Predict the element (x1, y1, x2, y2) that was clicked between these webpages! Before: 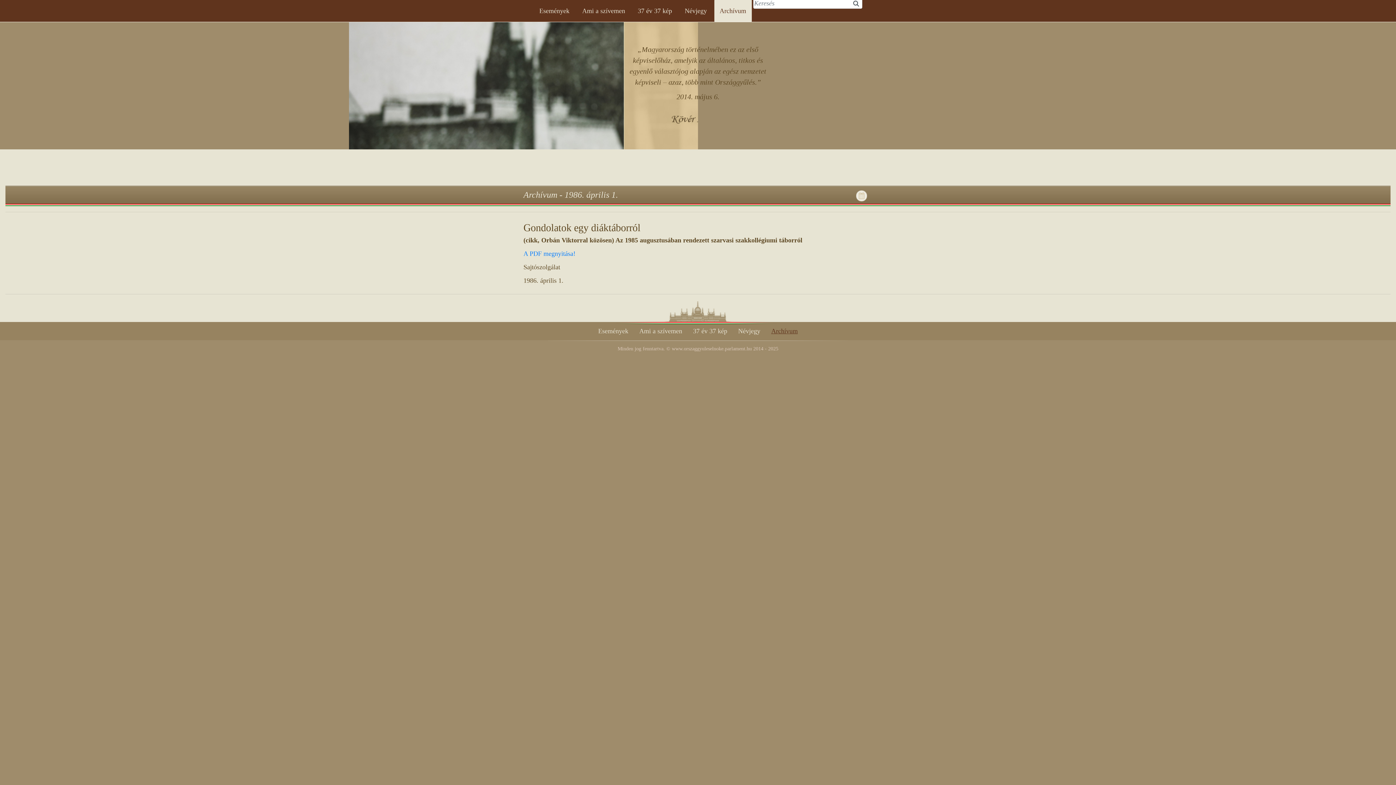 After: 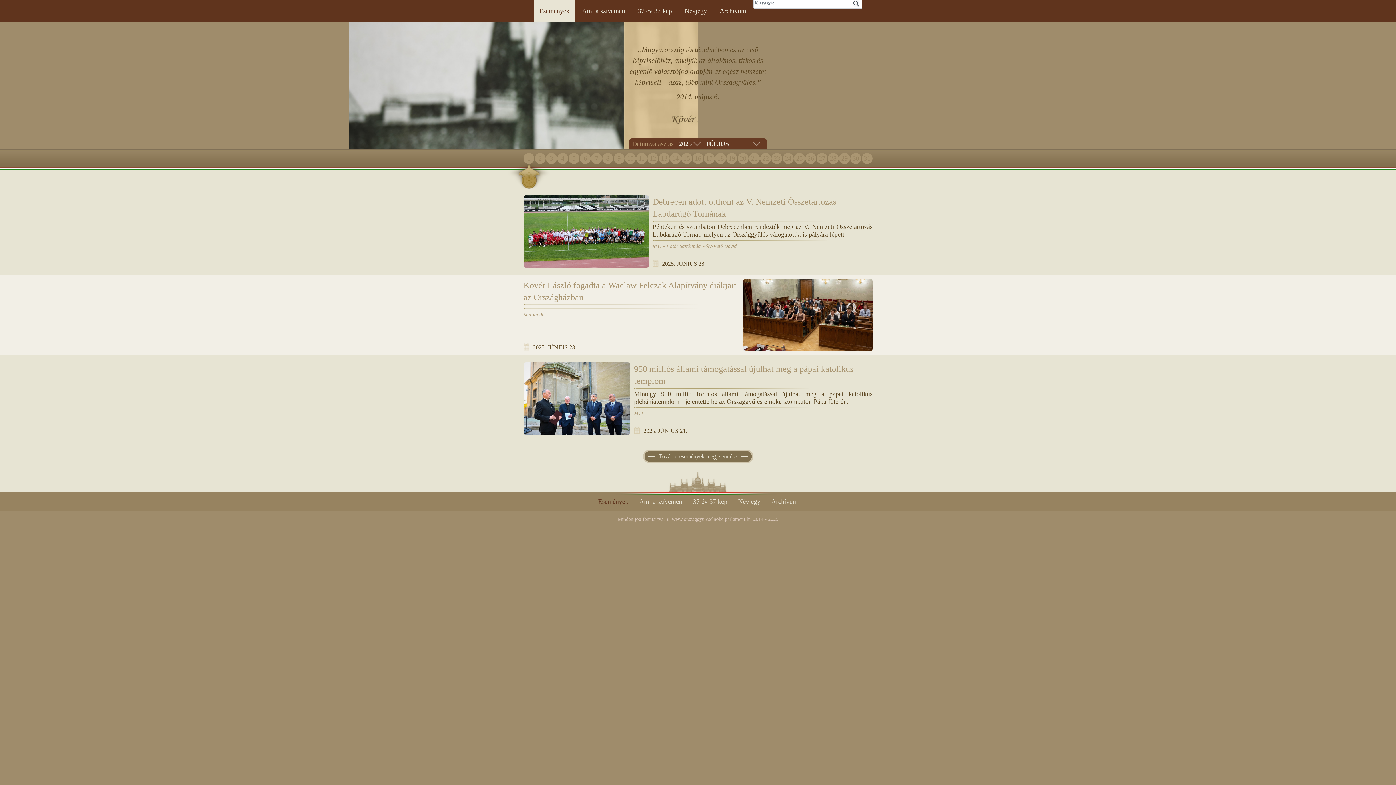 Action: bbox: (534, 0, 575, 21) label: Események